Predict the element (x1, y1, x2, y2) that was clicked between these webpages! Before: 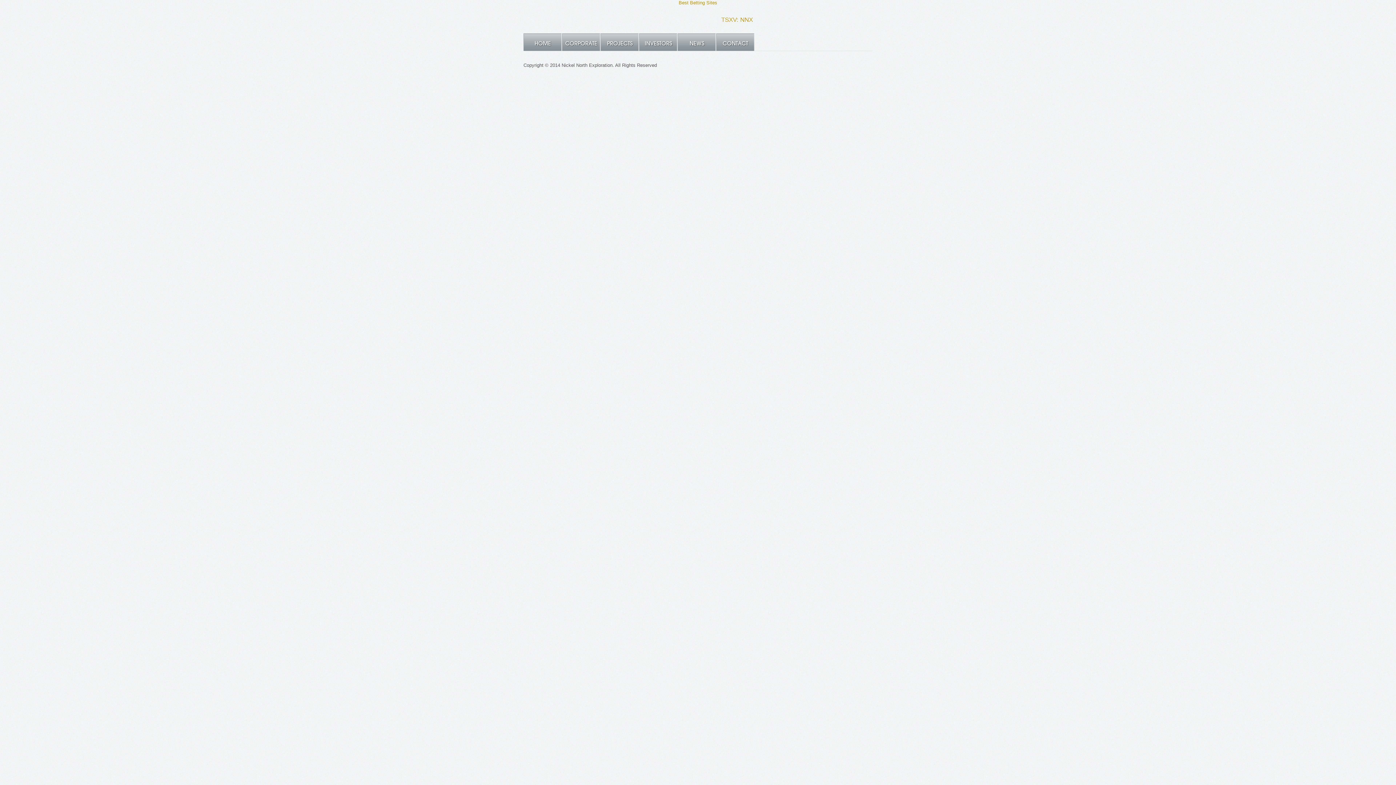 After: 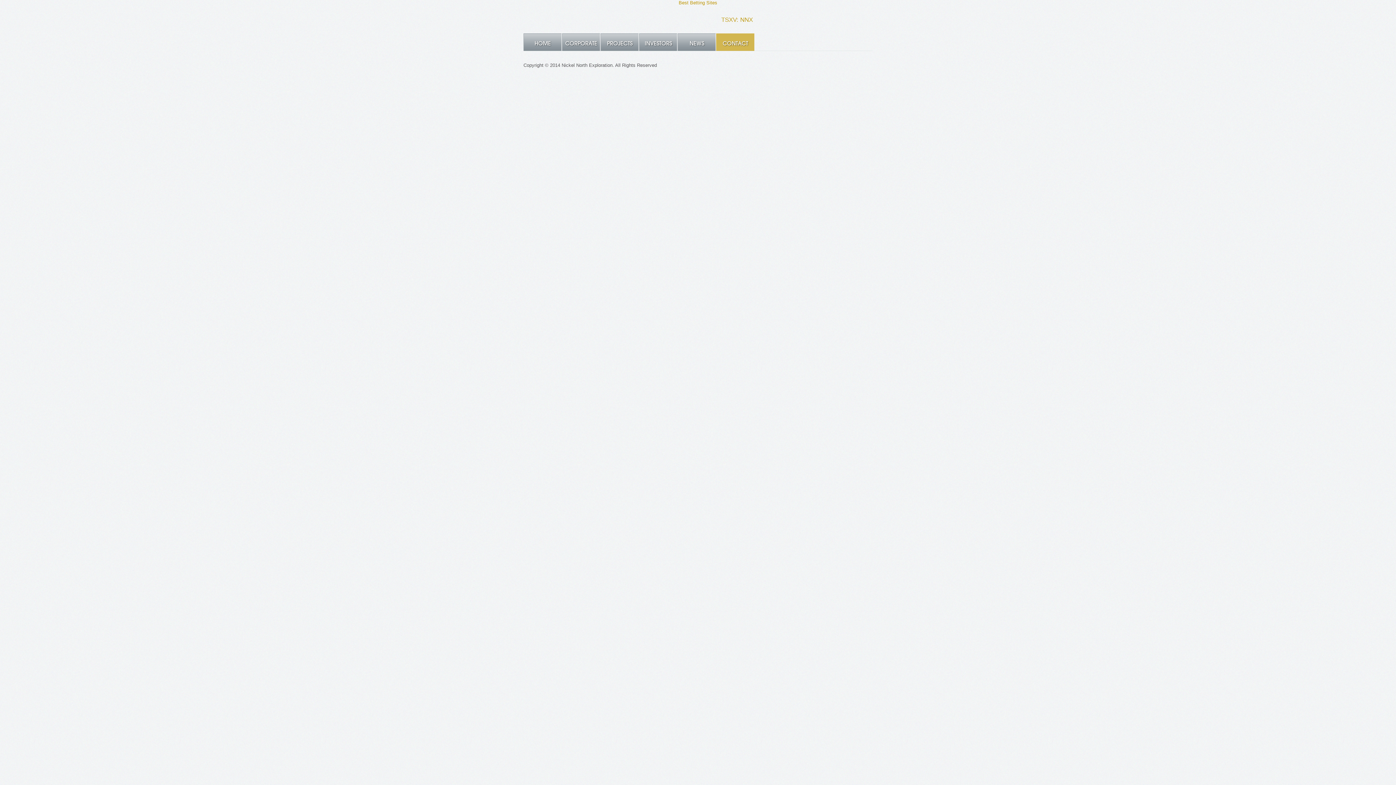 Action: bbox: (716, 33, 754, 50) label: CONTACT